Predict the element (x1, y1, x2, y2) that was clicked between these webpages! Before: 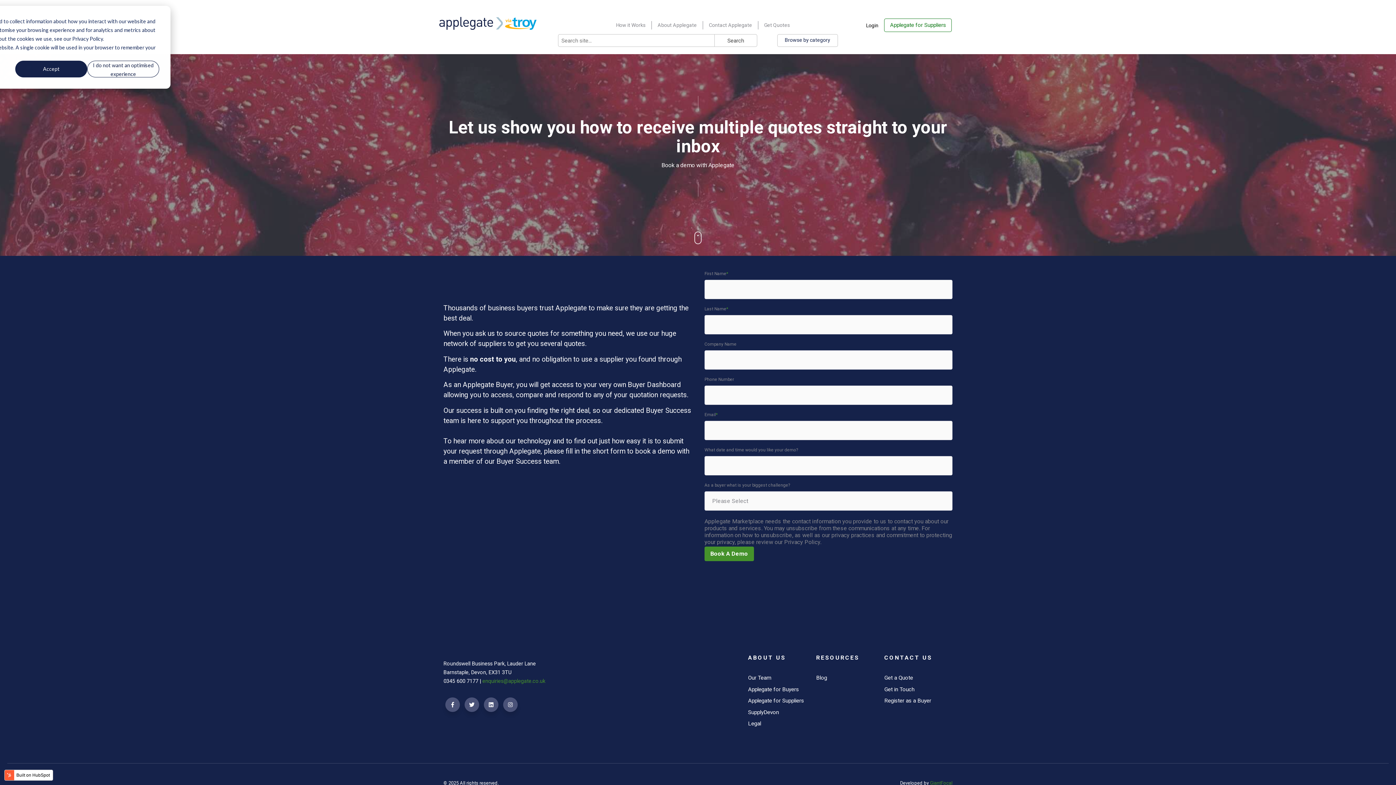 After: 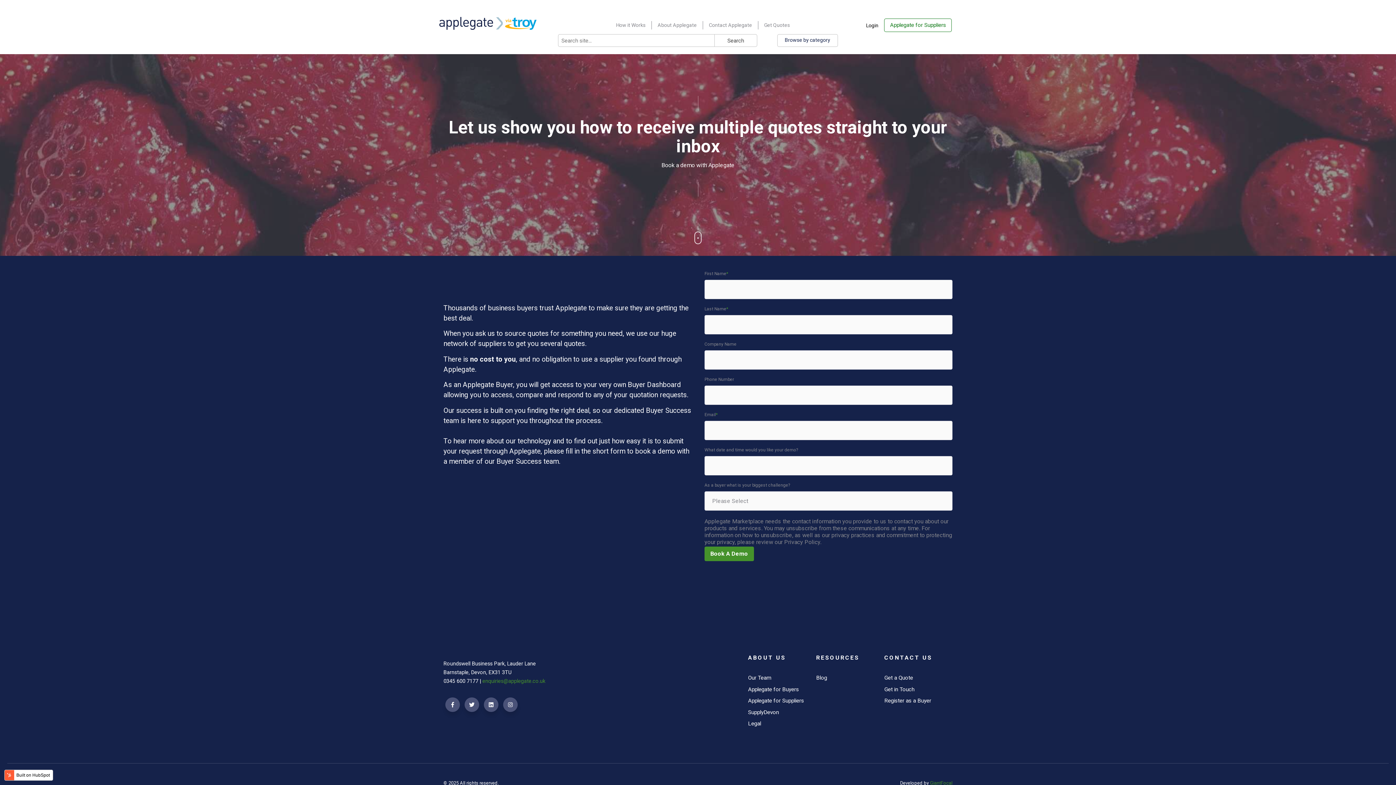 Action: label: Accept bbox: (15, 60, 87, 77)